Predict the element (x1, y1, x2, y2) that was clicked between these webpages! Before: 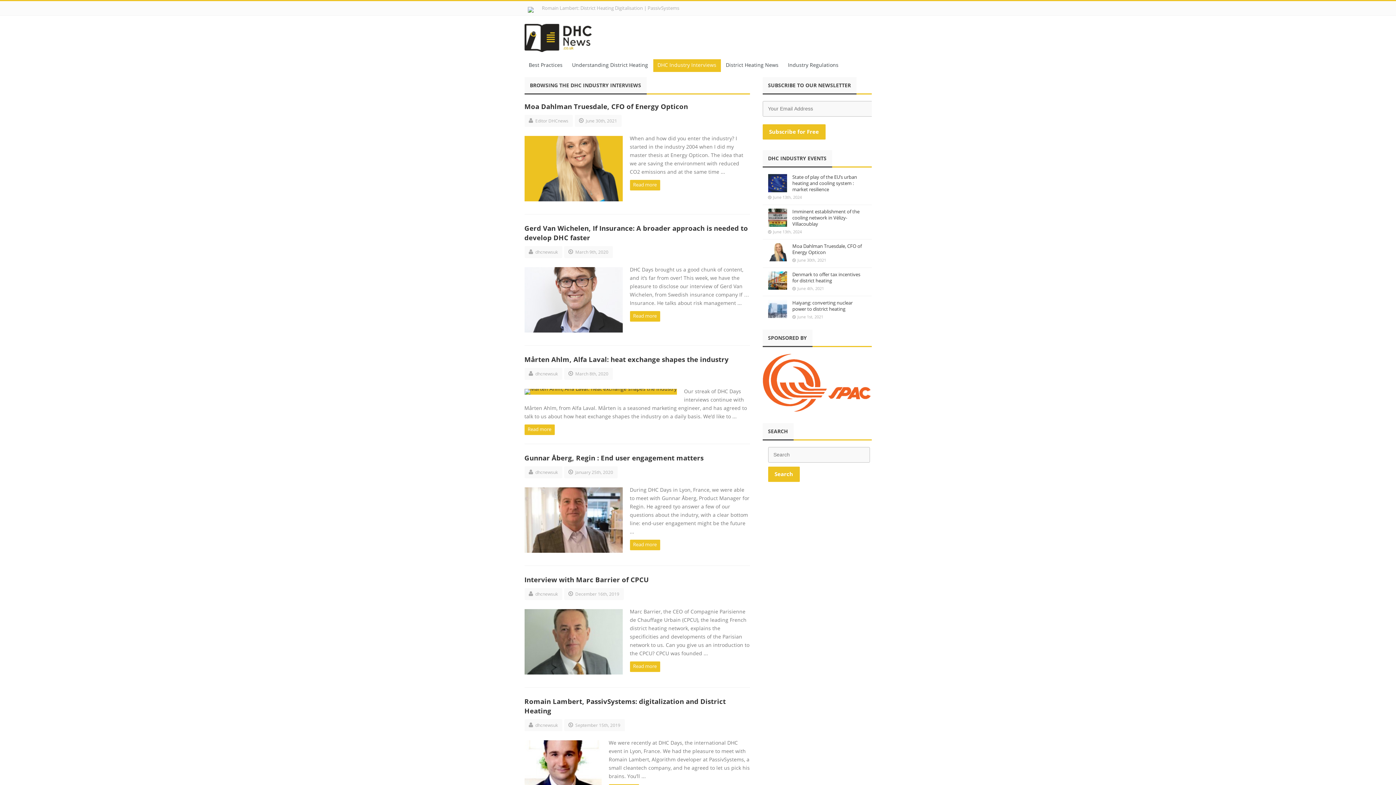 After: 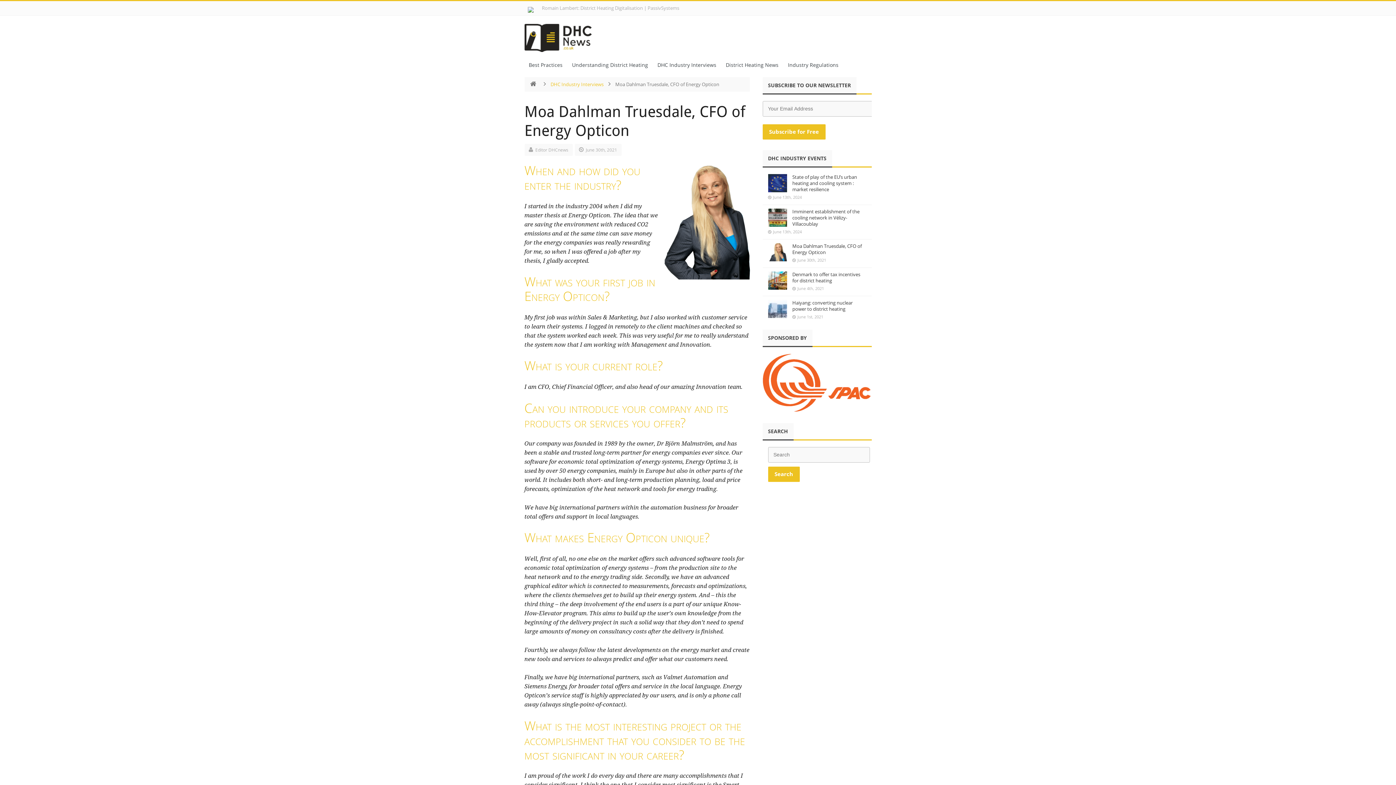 Action: bbox: (524, 101, 688, 110) label: Moa Dahlman Truesdale, CFO of Energy Opticon